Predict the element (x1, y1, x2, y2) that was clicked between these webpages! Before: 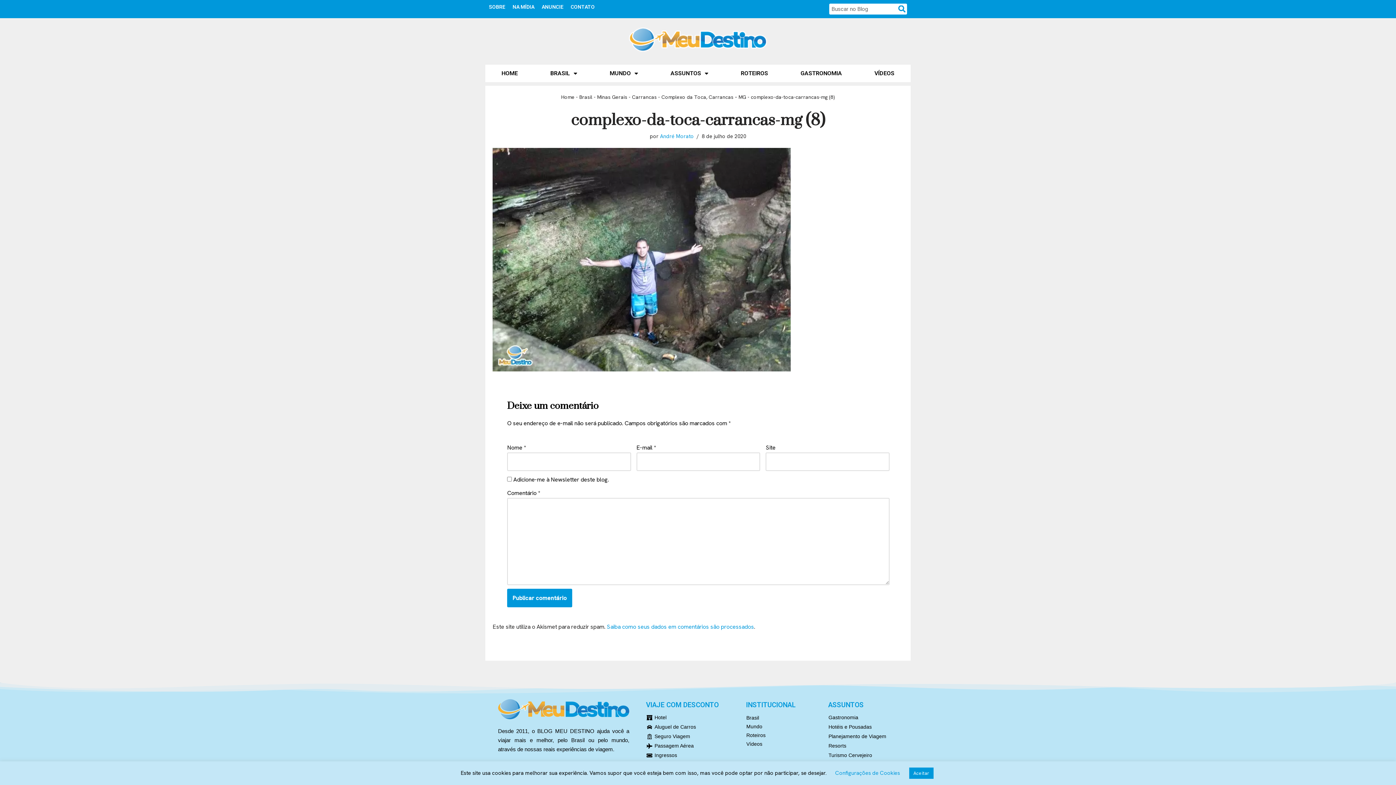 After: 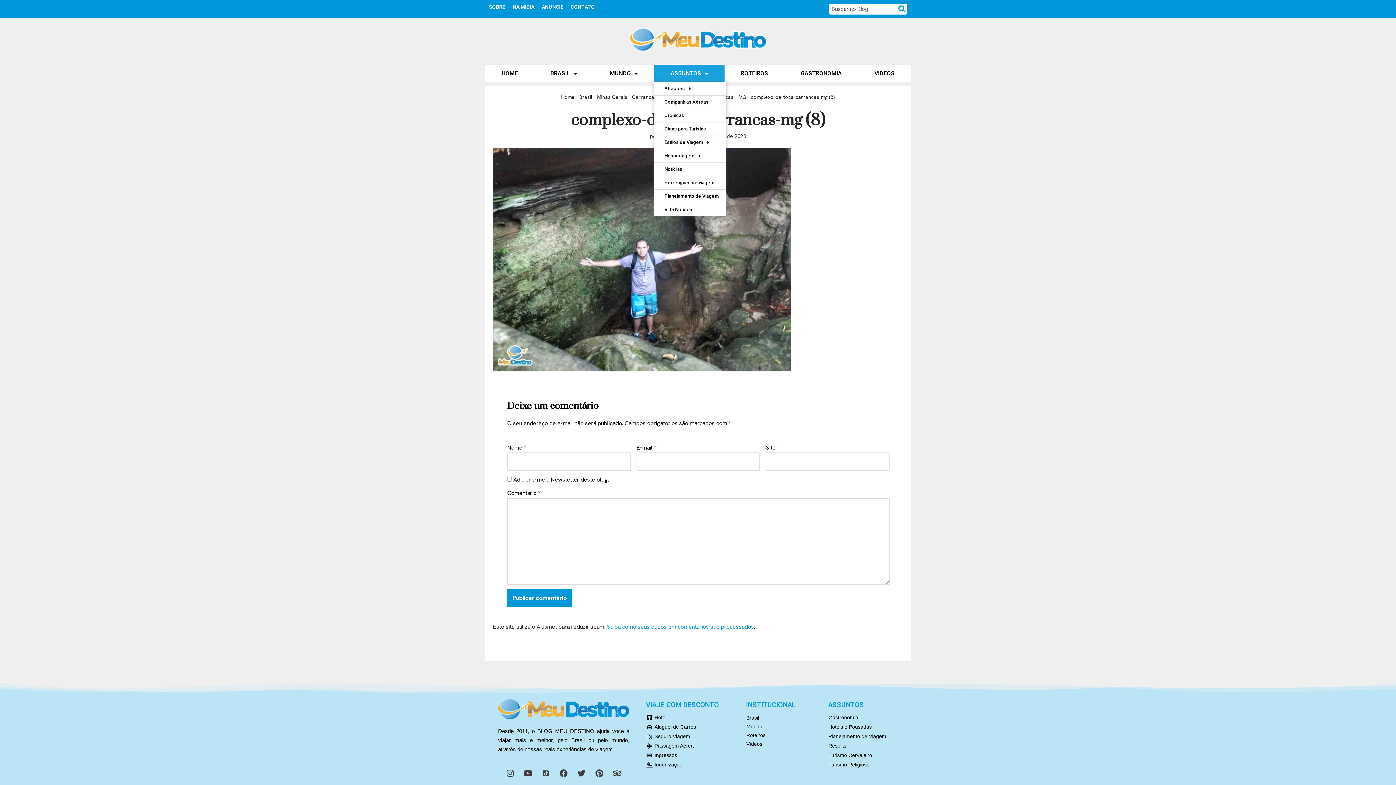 Action: bbox: (654, 64, 724, 82) label: ASSUNTOS